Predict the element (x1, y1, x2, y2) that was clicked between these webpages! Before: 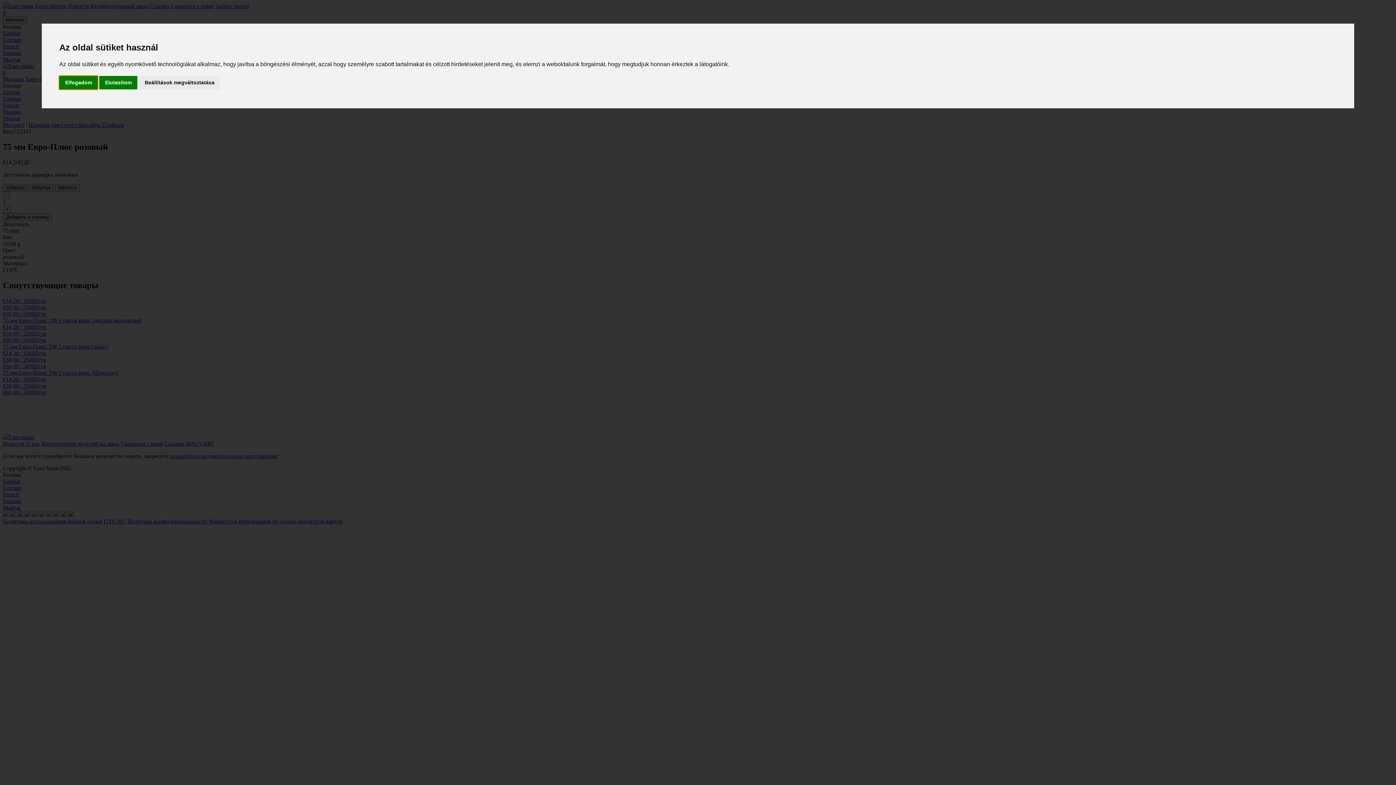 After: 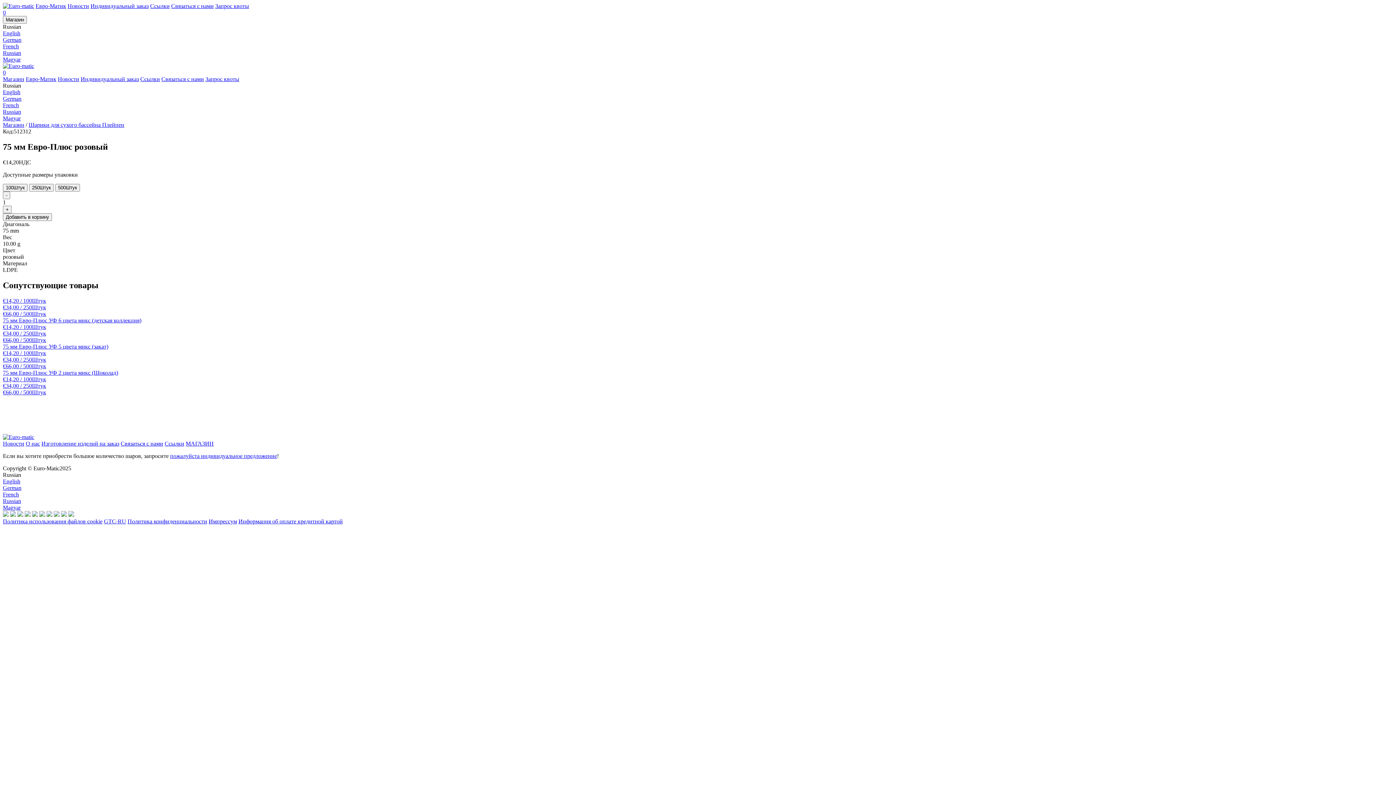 Action: bbox: (99, 75, 137, 89) label: Elutasítom